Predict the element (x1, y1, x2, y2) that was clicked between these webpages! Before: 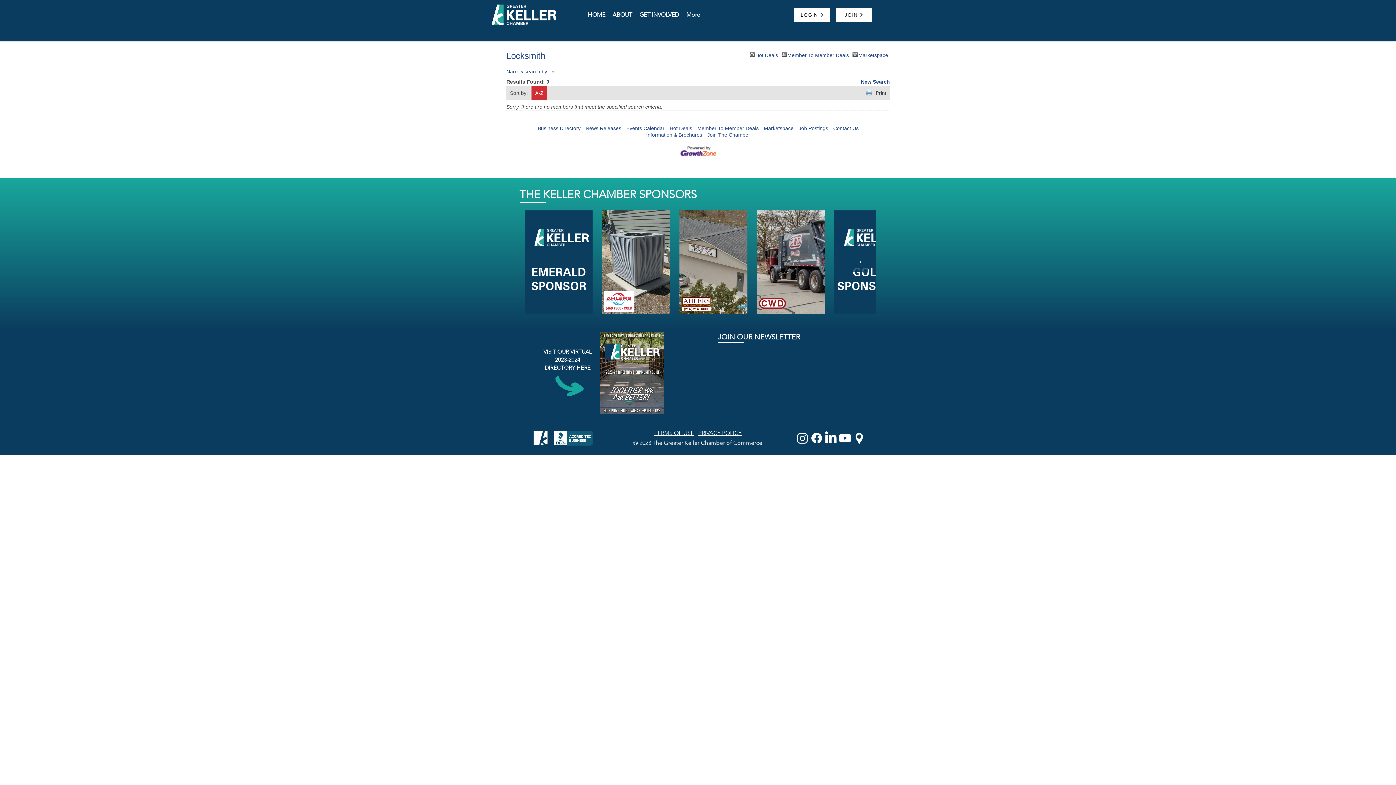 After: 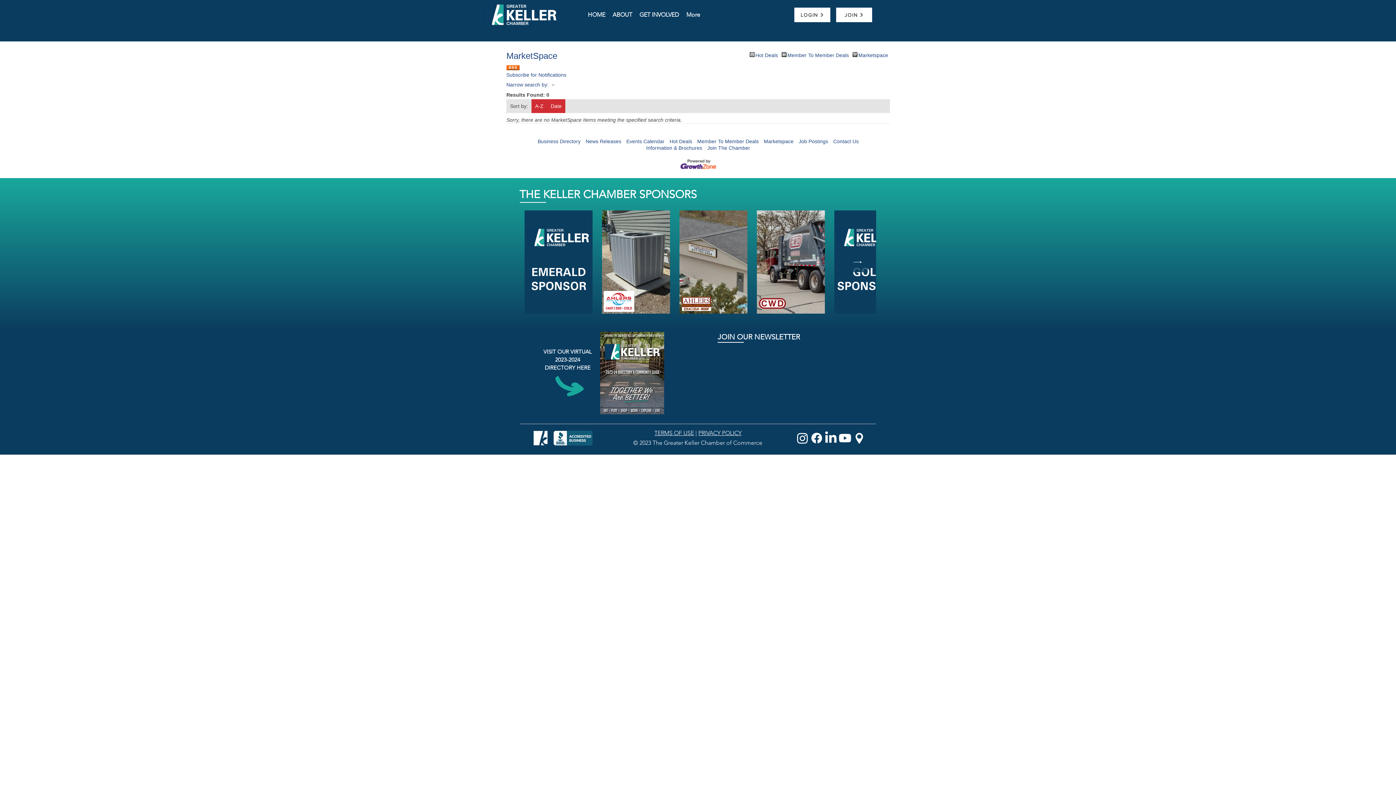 Action: label: Marketspace bbox: (764, 125, 793, 131)